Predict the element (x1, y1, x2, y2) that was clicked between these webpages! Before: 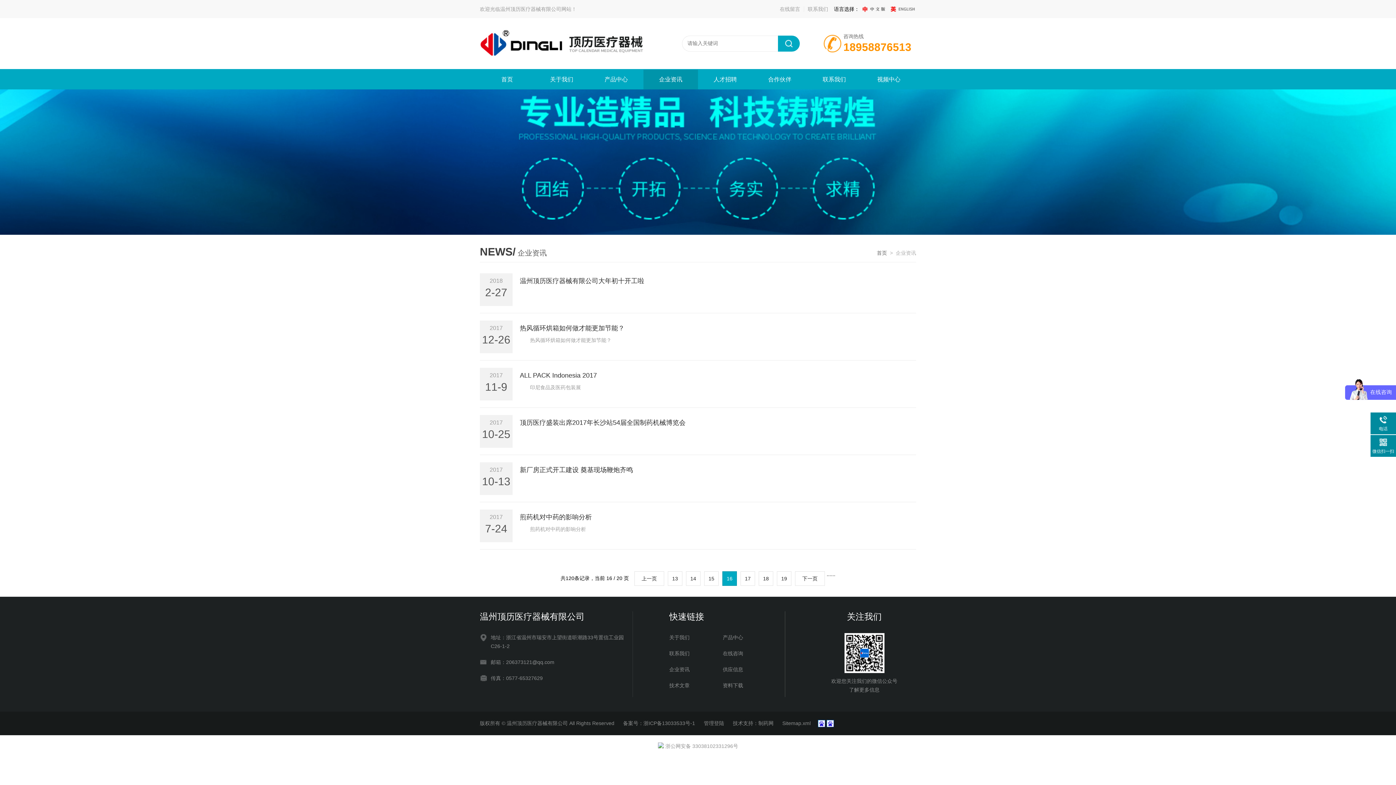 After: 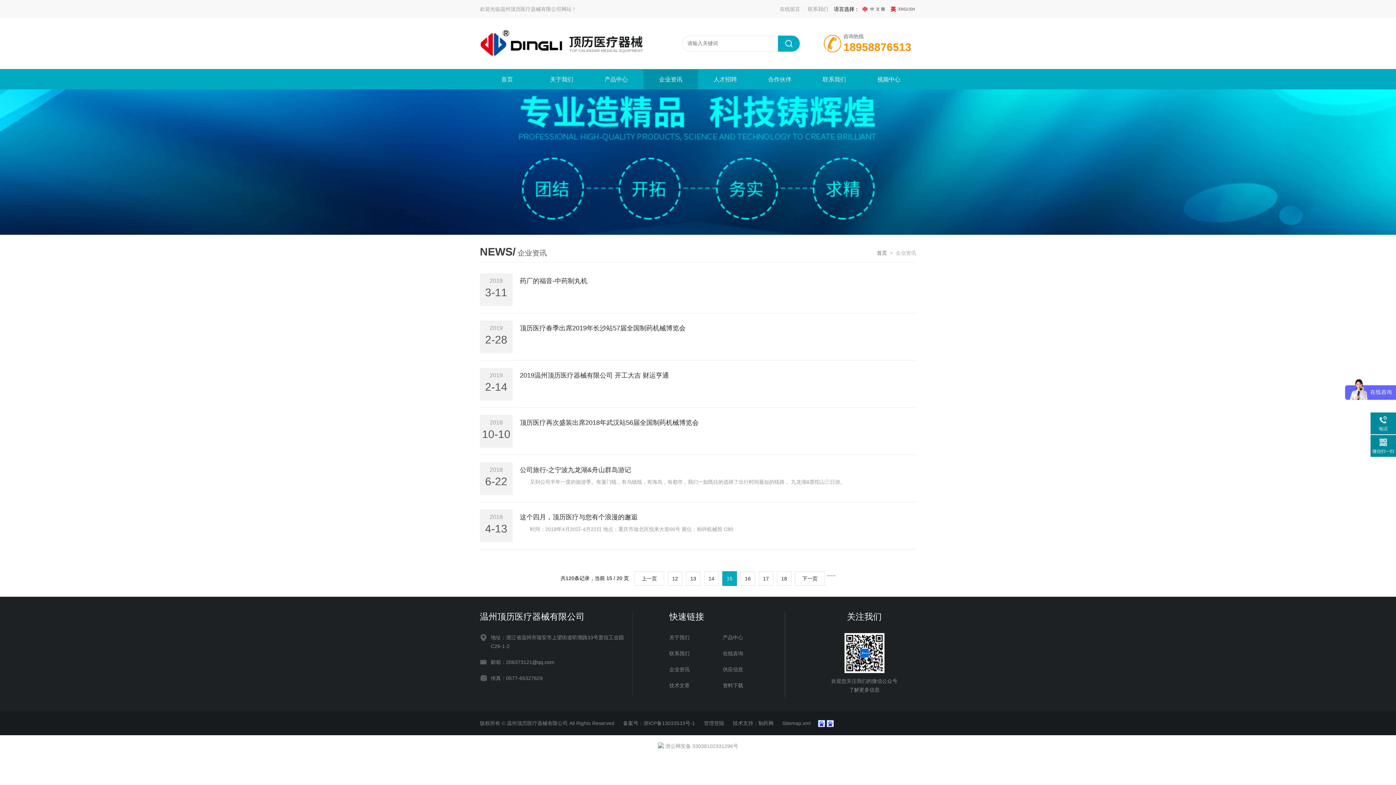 Action: label: 15 bbox: (704, 571, 718, 586)